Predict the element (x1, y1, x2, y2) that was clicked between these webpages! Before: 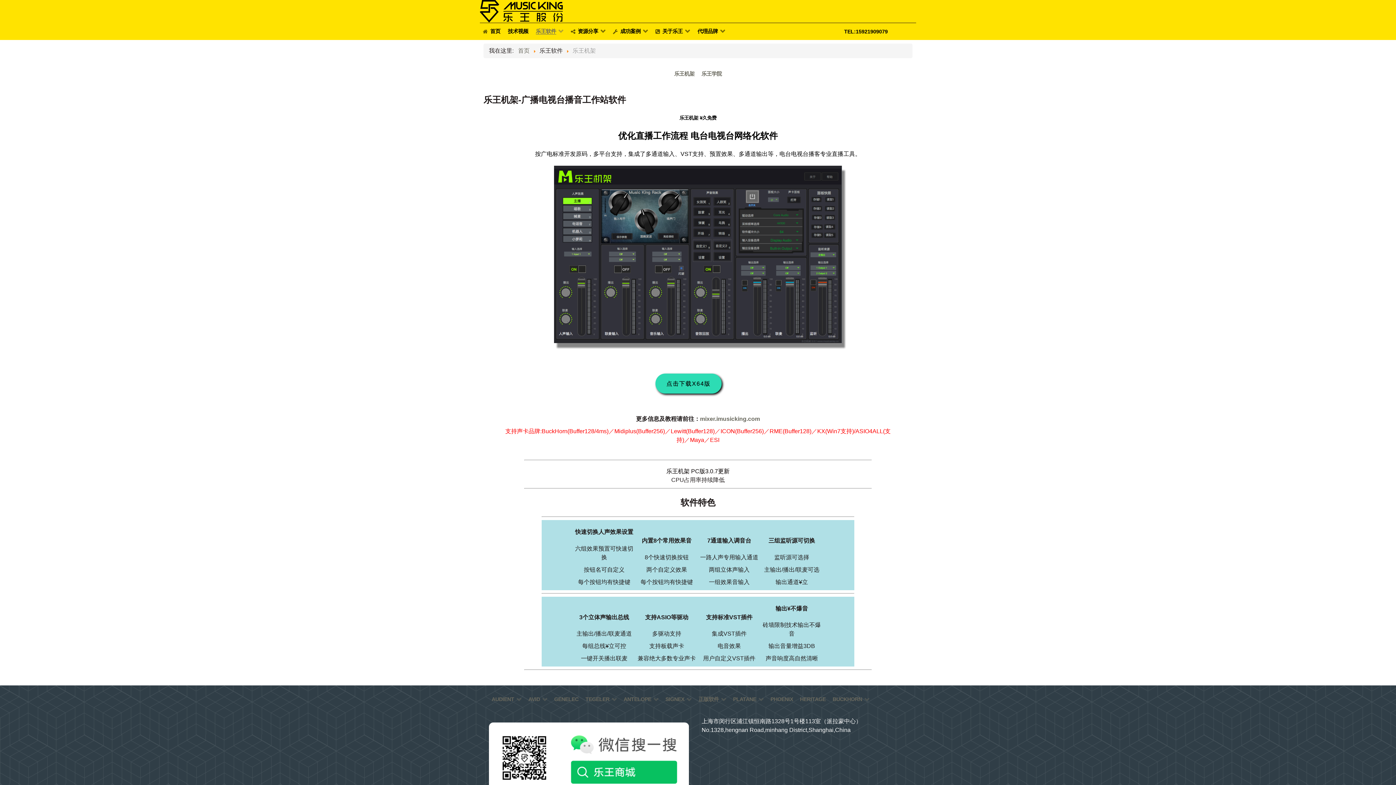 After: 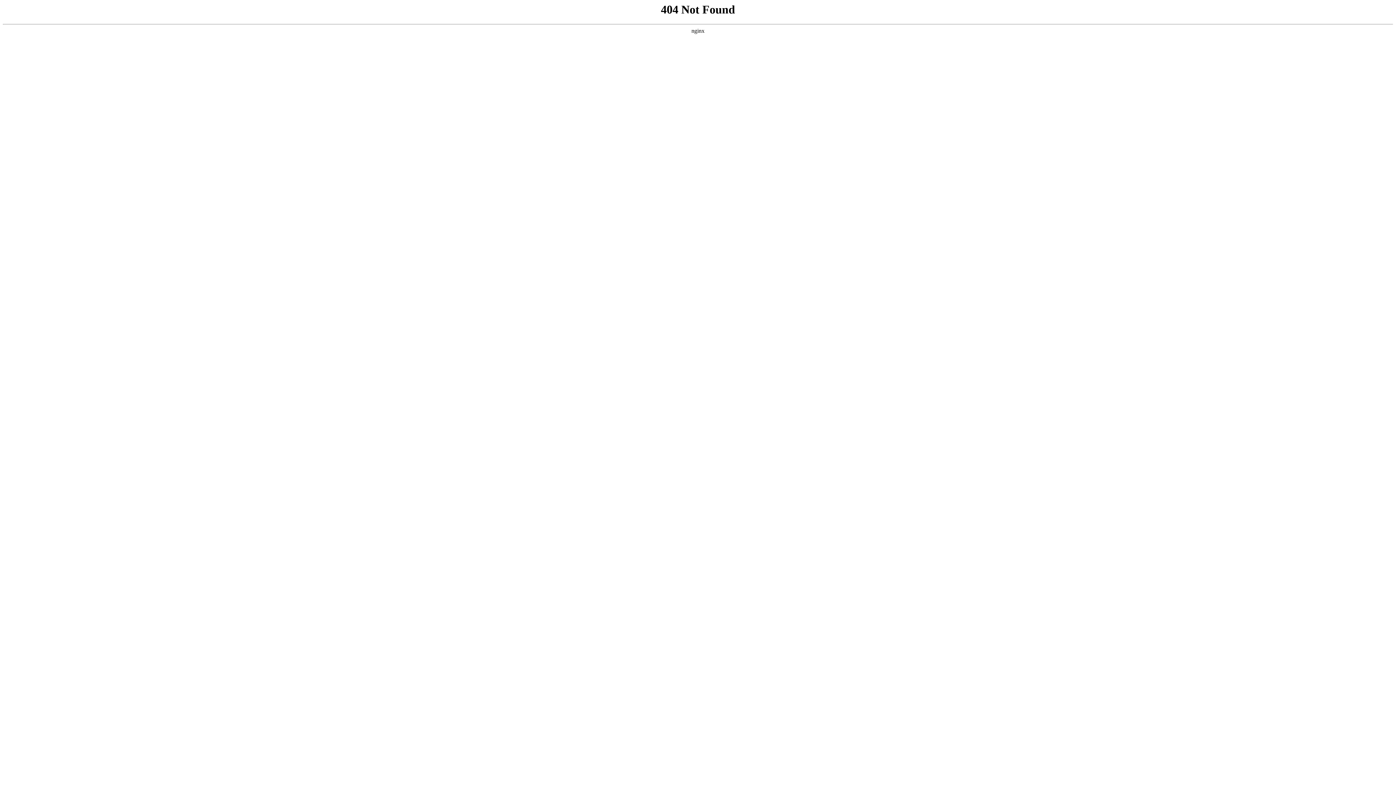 Action: bbox: (696, 694, 729, 704) label: 正版软件 